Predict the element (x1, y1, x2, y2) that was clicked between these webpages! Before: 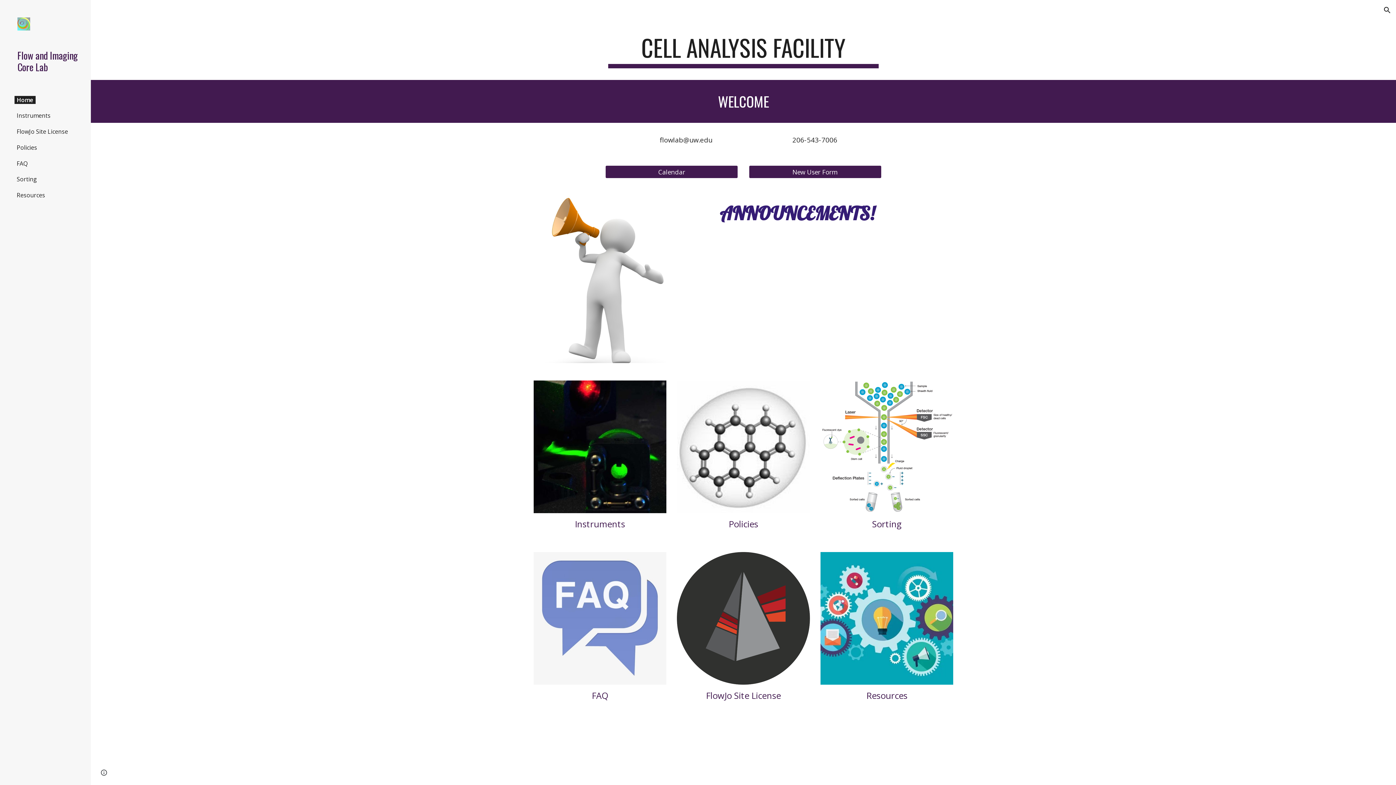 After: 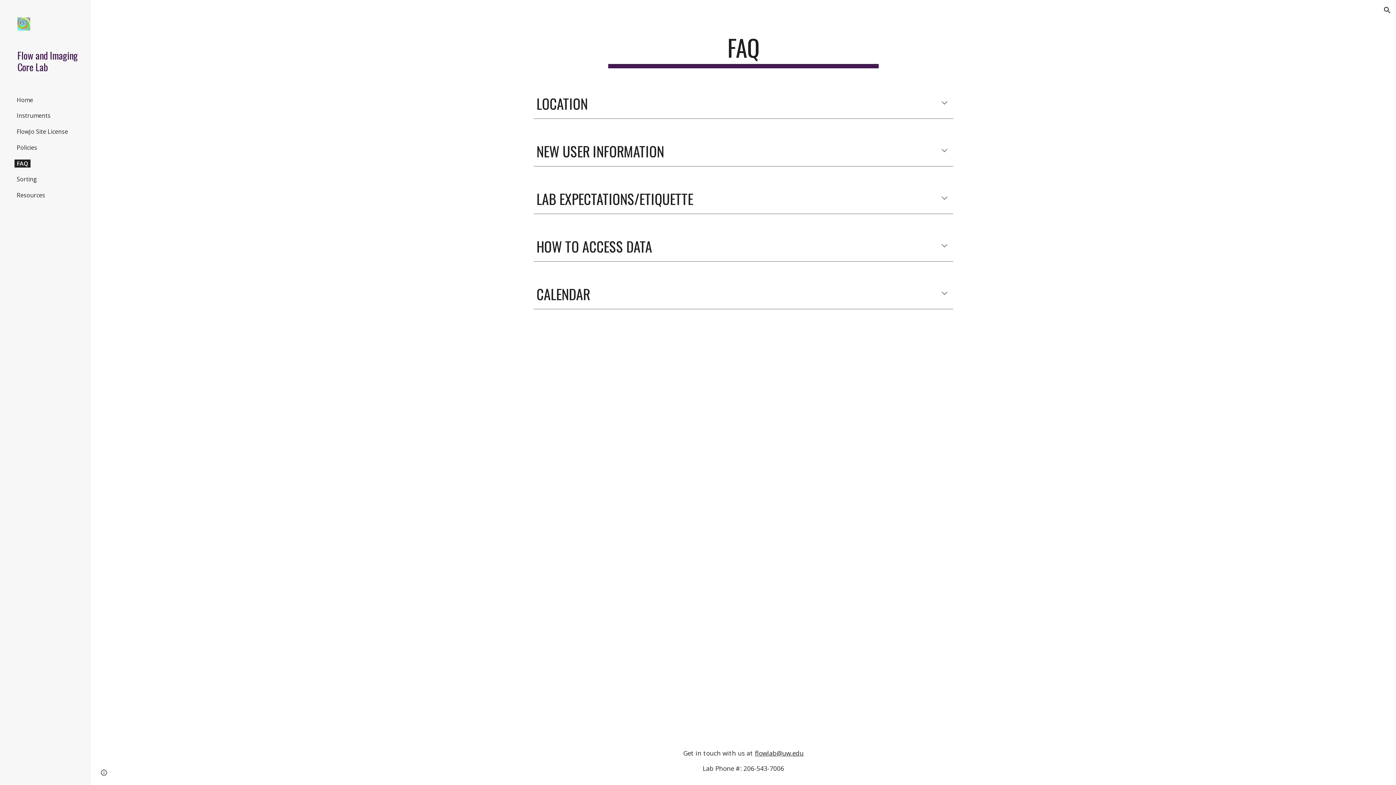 Action: bbox: (533, 552, 666, 685)